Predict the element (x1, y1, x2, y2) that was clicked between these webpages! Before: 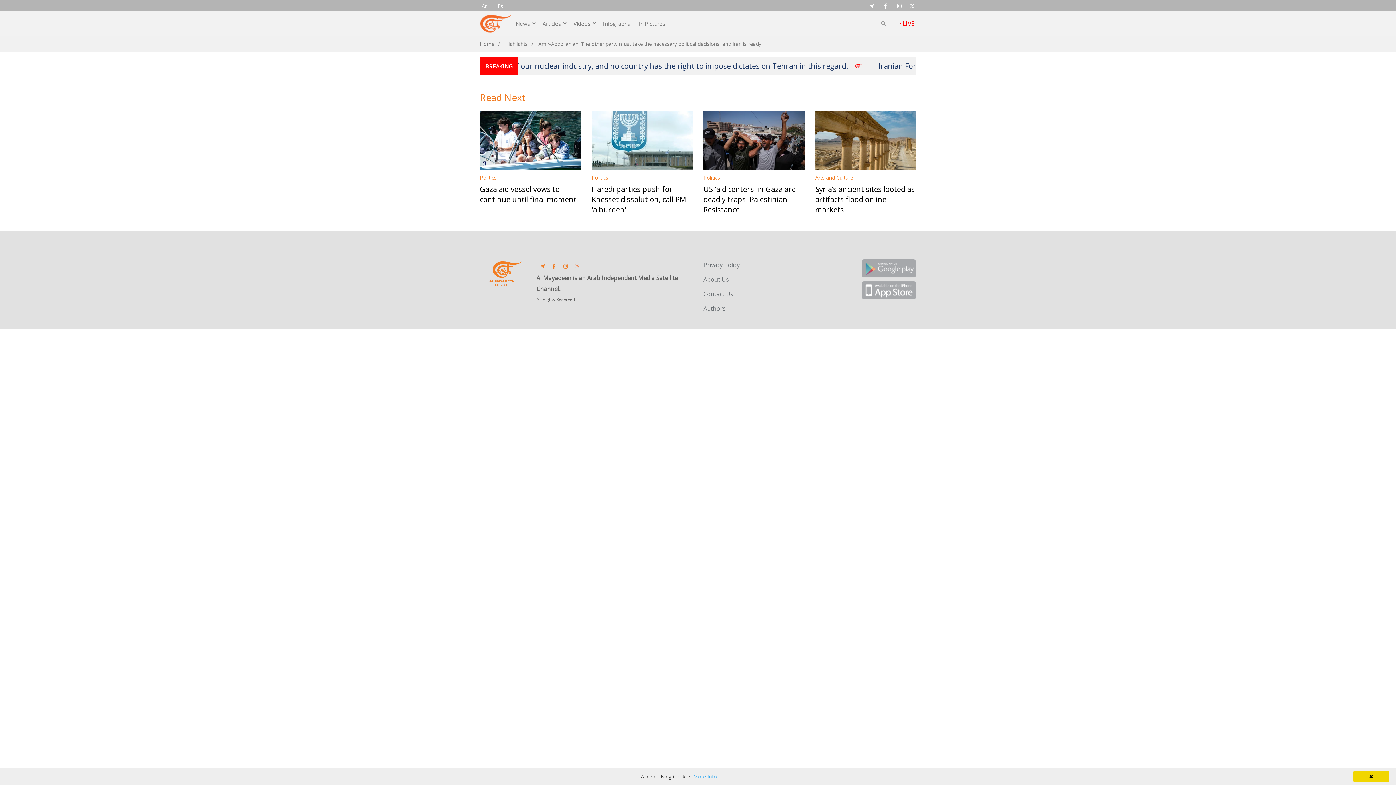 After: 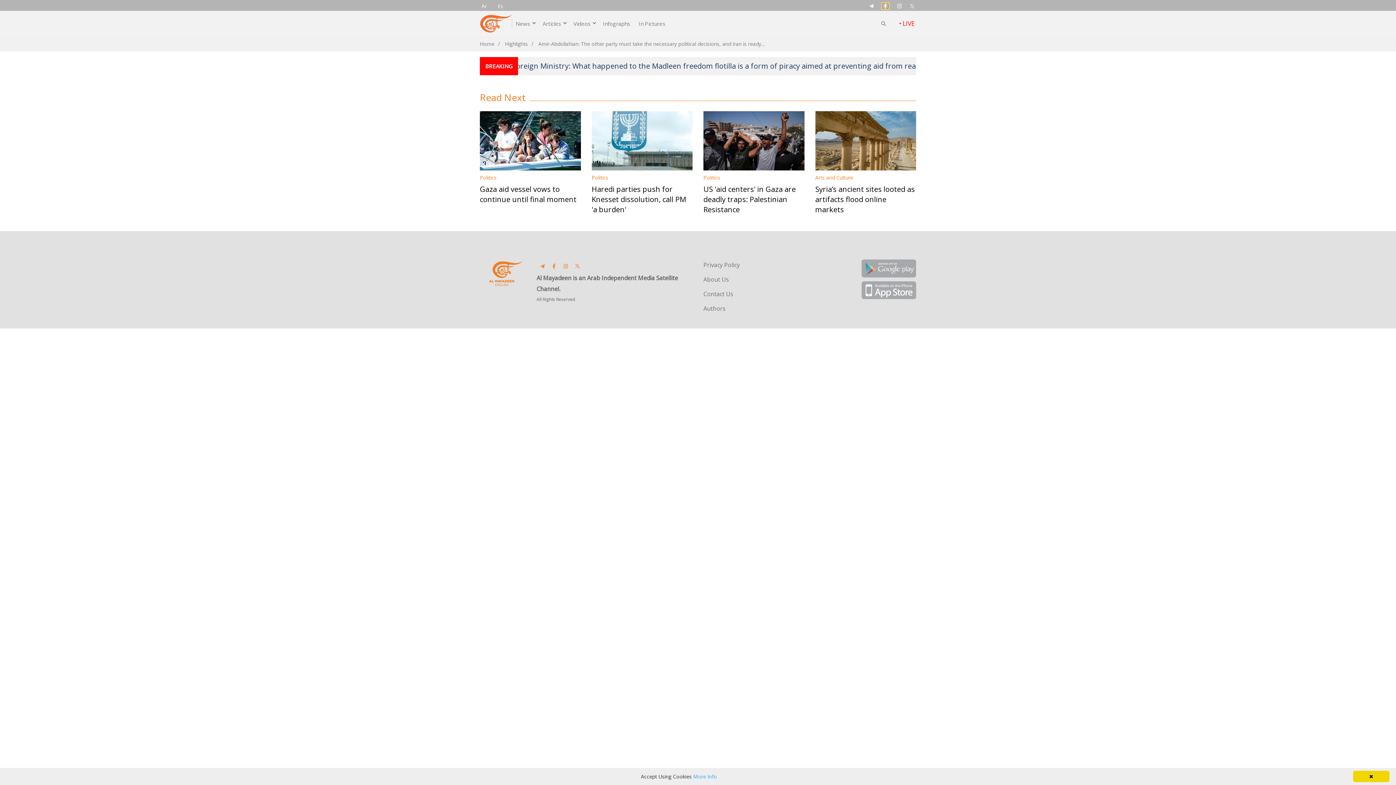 Action: bbox: (882, 3, 889, 9) label: Facebook